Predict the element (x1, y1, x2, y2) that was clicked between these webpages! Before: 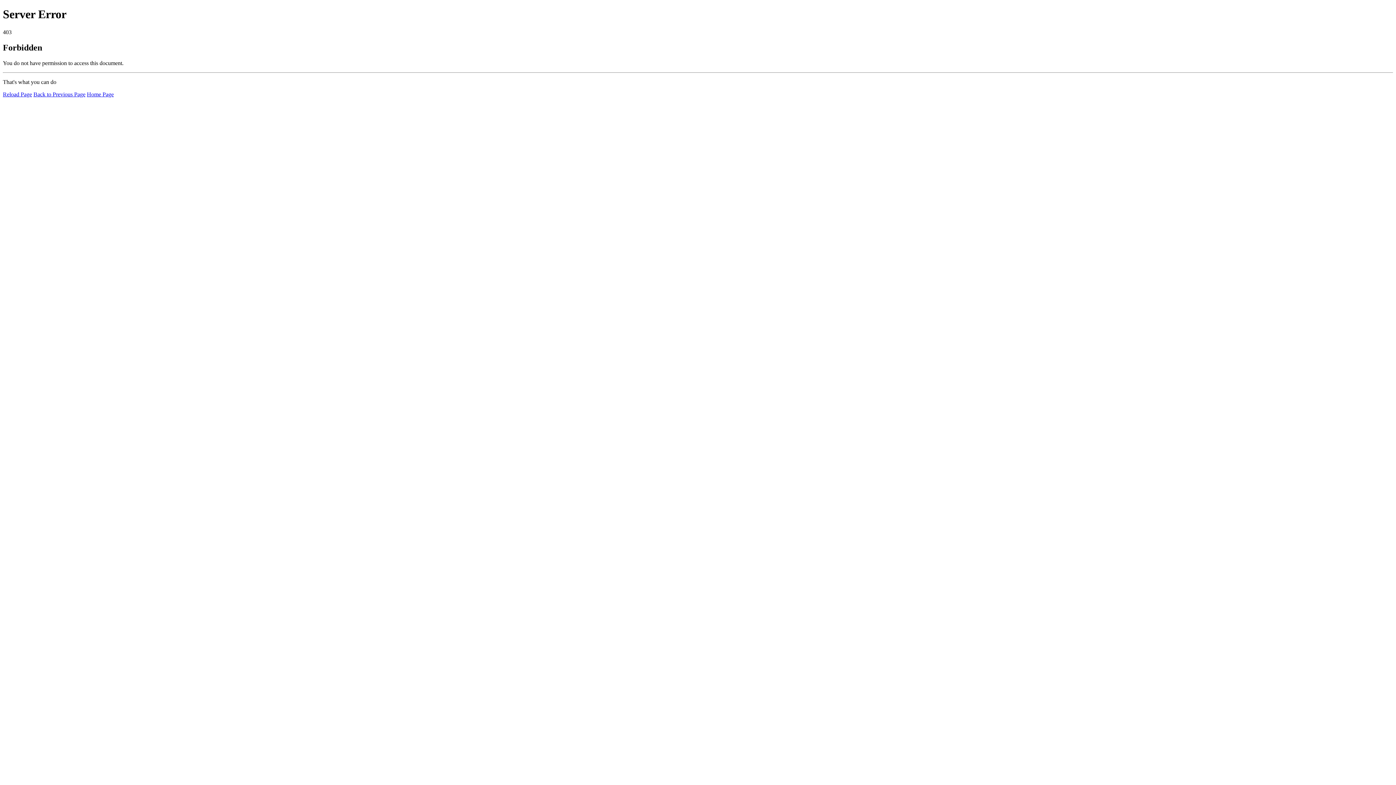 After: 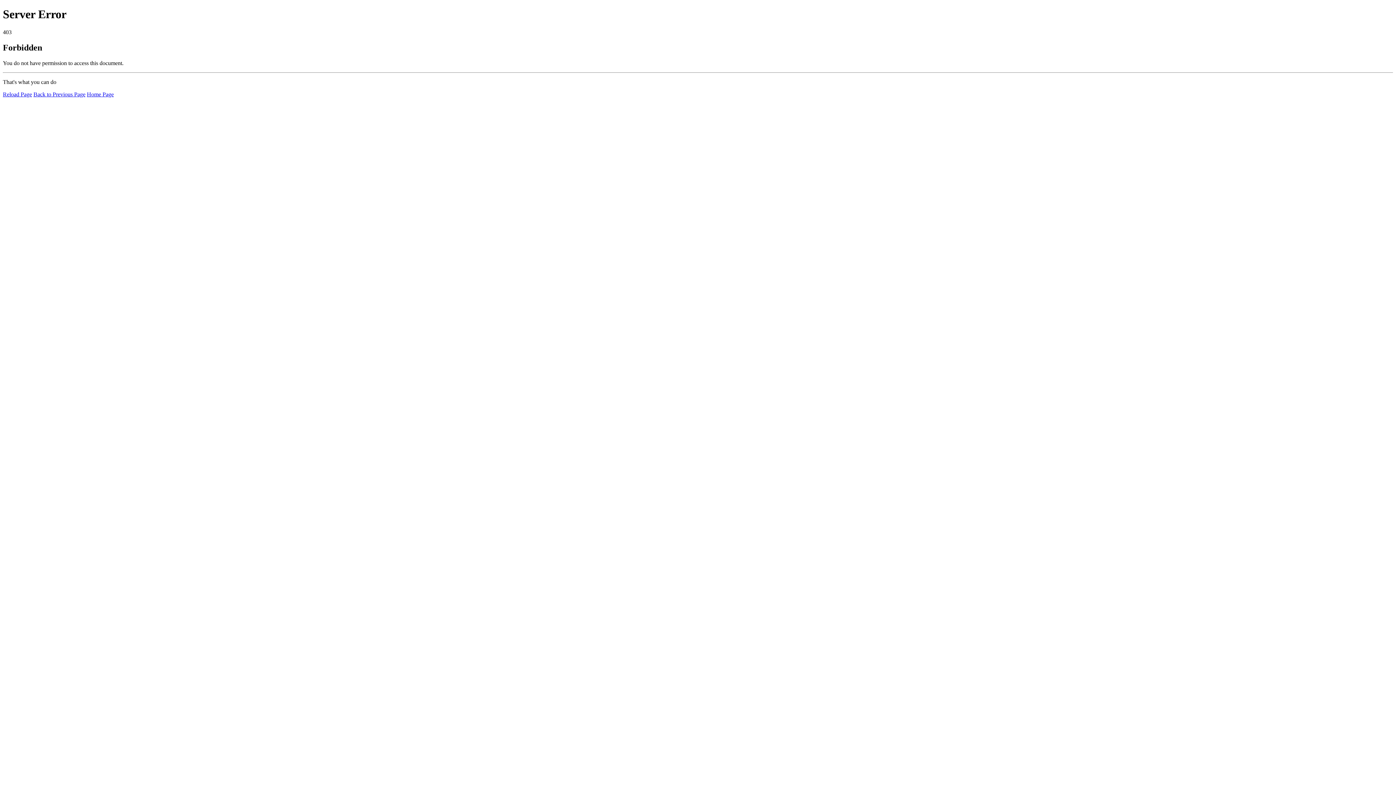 Action: label: Reload Page bbox: (2, 91, 32, 97)